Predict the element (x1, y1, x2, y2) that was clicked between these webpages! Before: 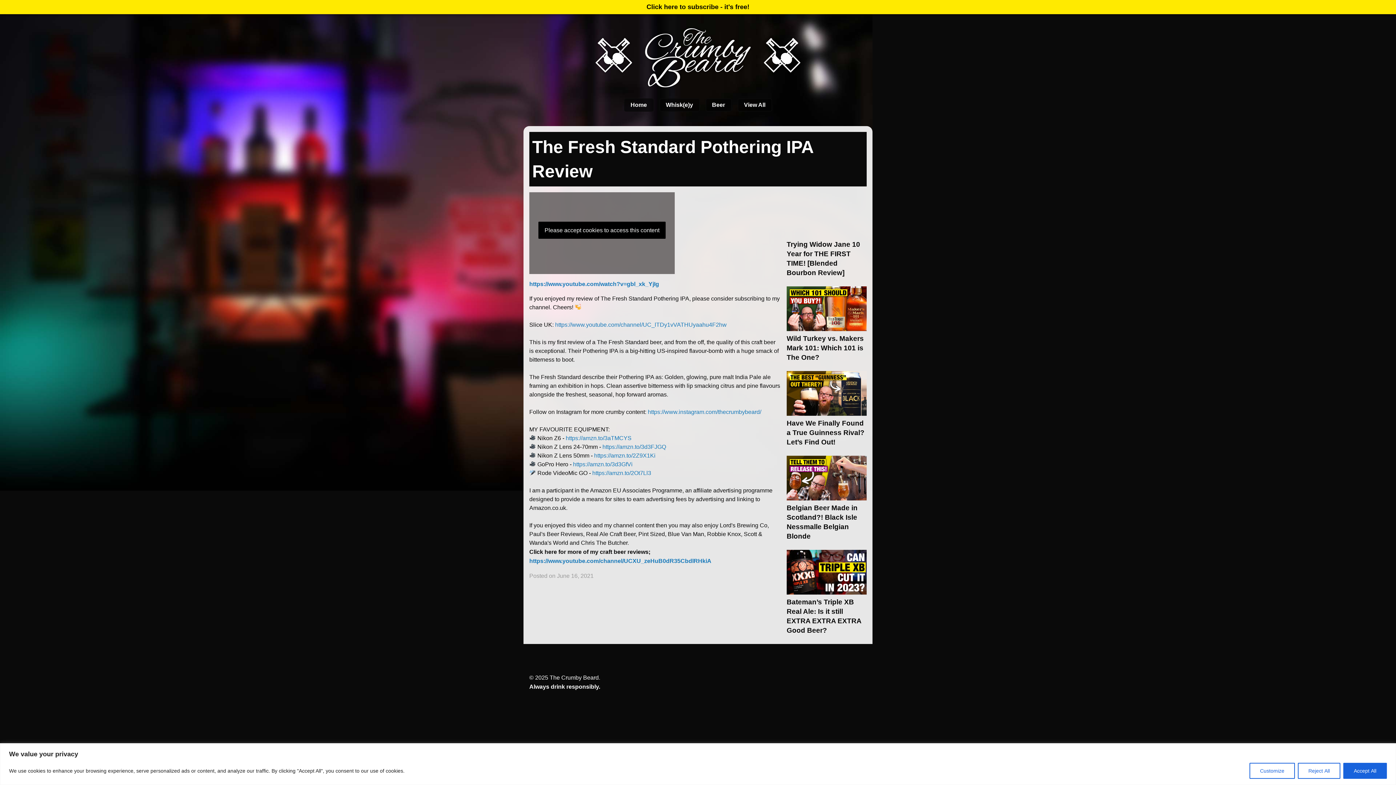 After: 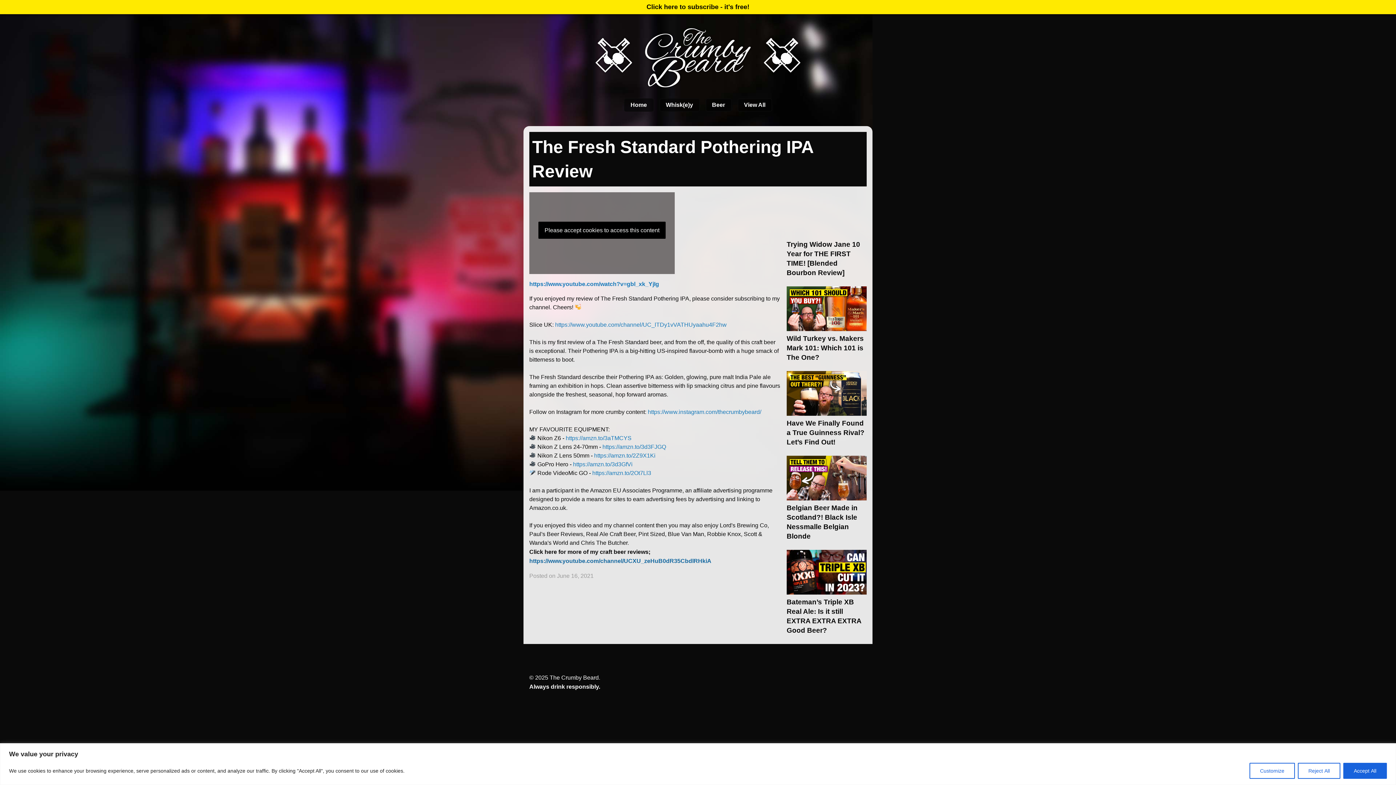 Action: label: https://www.youtube.com/channel/UCXU_zeHuB0dR35CbdlRHkiA bbox: (529, 558, 711, 564)